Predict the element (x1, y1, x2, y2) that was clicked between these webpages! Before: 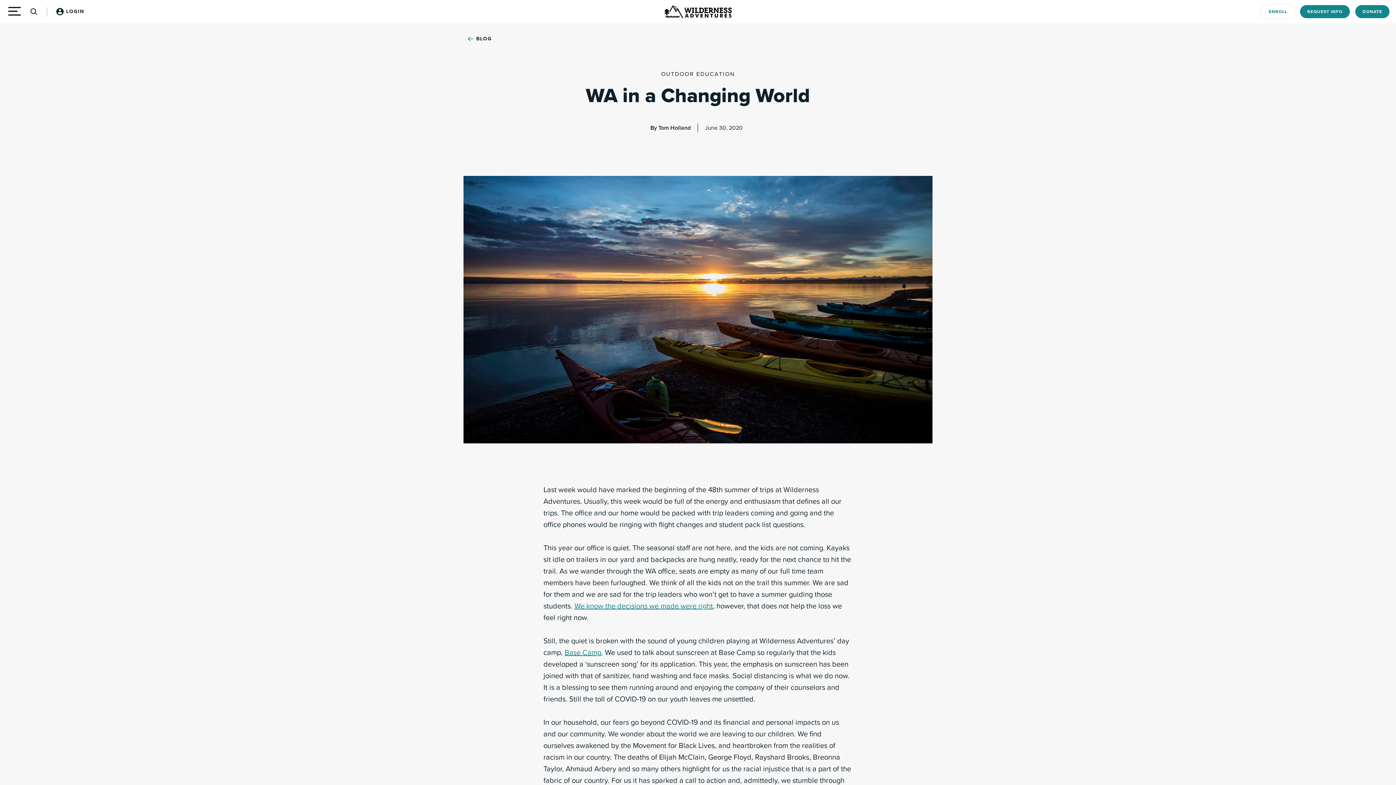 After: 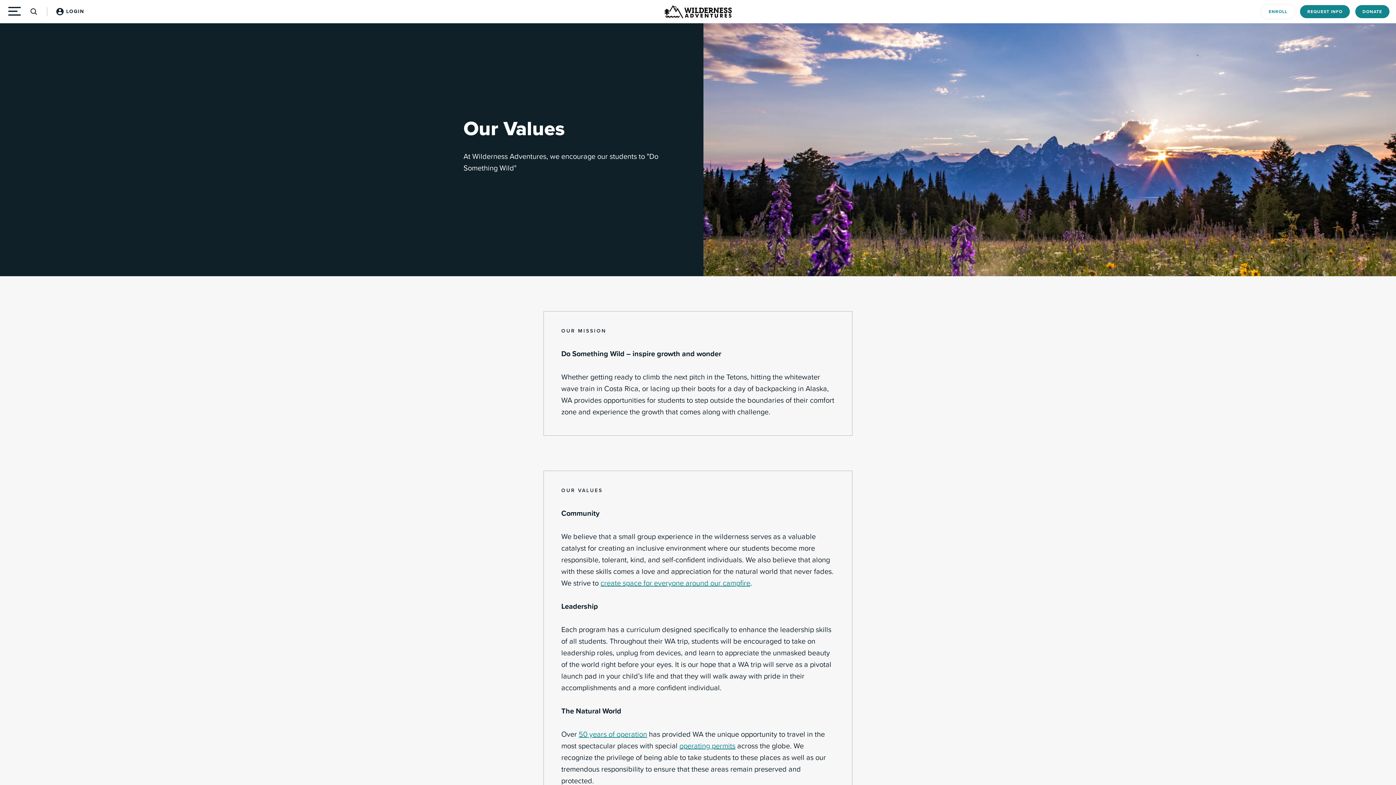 Action: label: Base Camp bbox: (564, 648, 601, 657)